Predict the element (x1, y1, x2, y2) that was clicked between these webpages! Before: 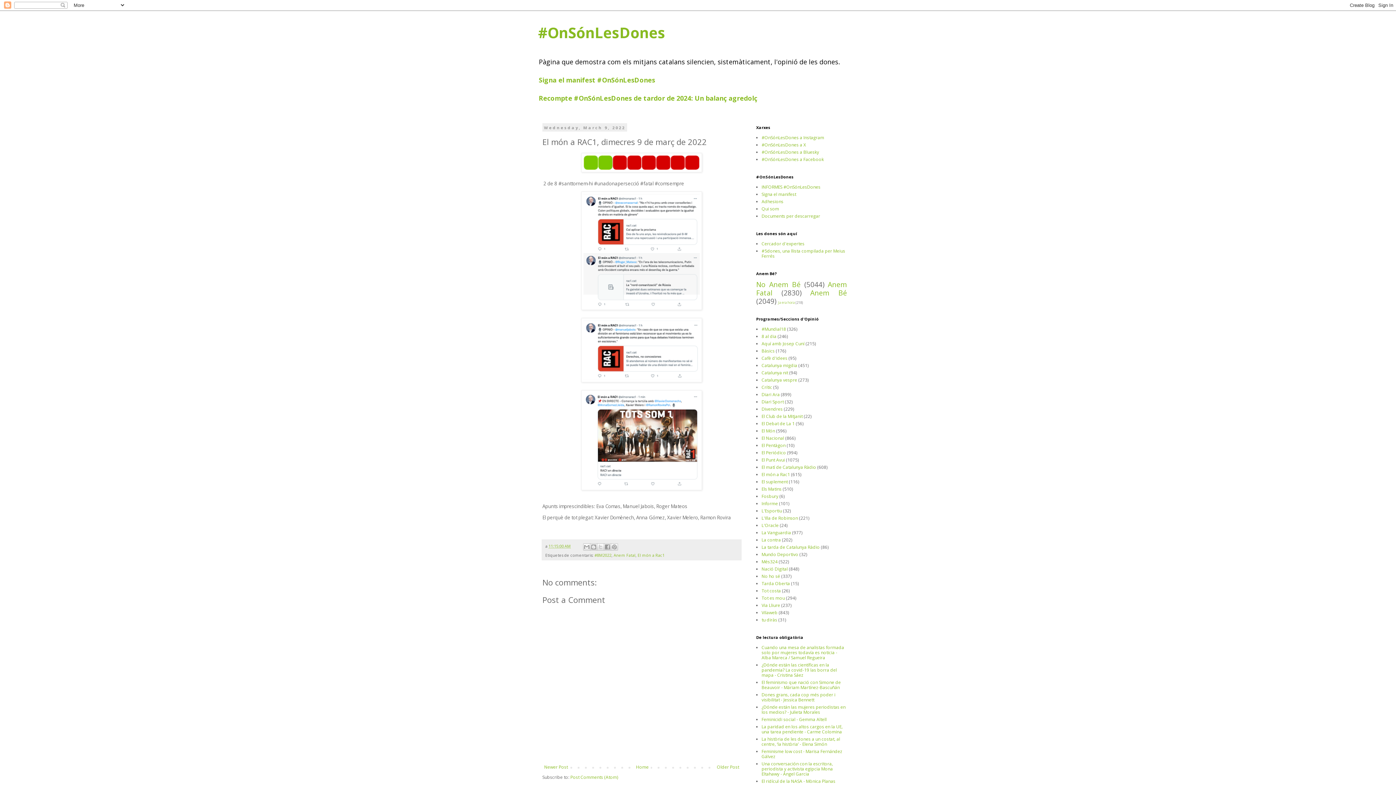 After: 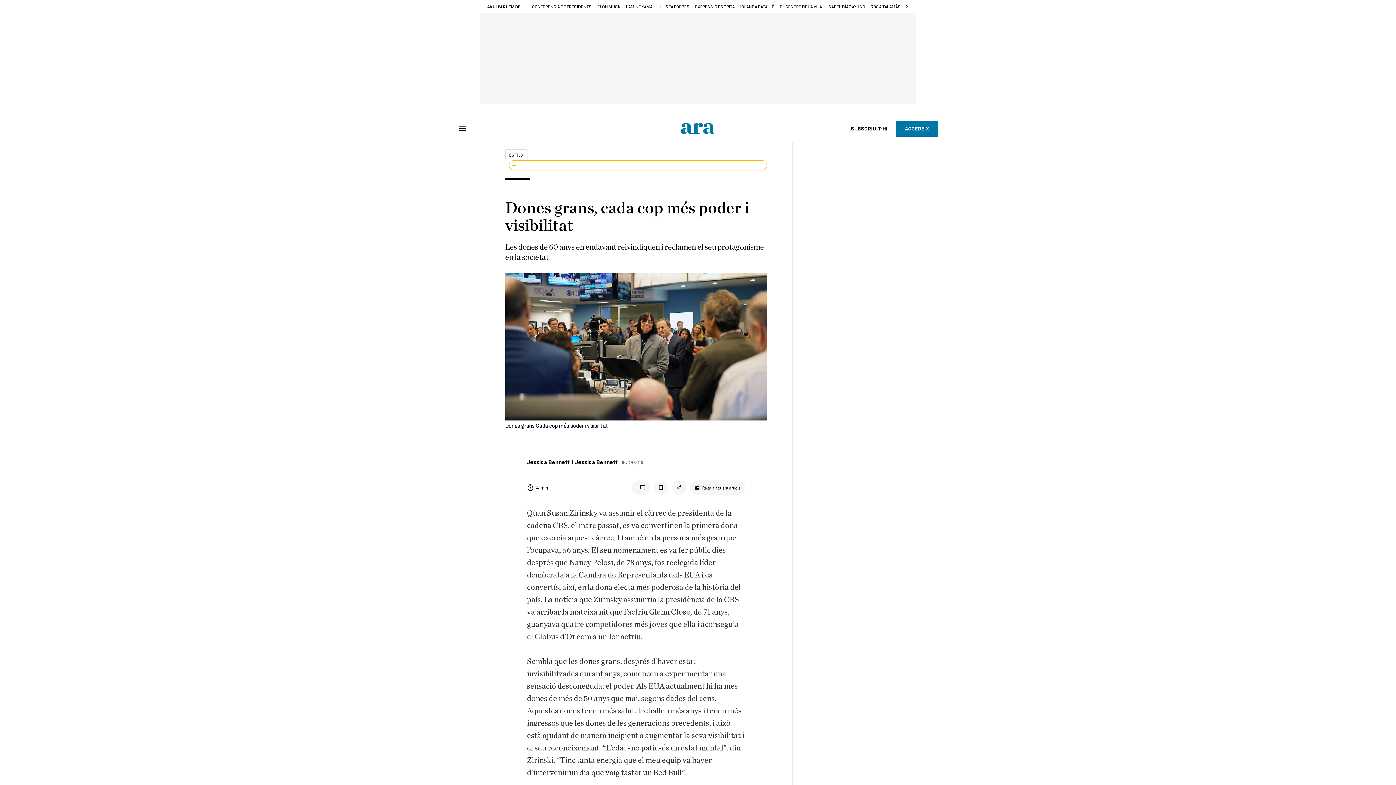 Action: label: Dones grans, cada cop més poder i visibilitat - Jessica Bennett bbox: (761, 692, 835, 703)